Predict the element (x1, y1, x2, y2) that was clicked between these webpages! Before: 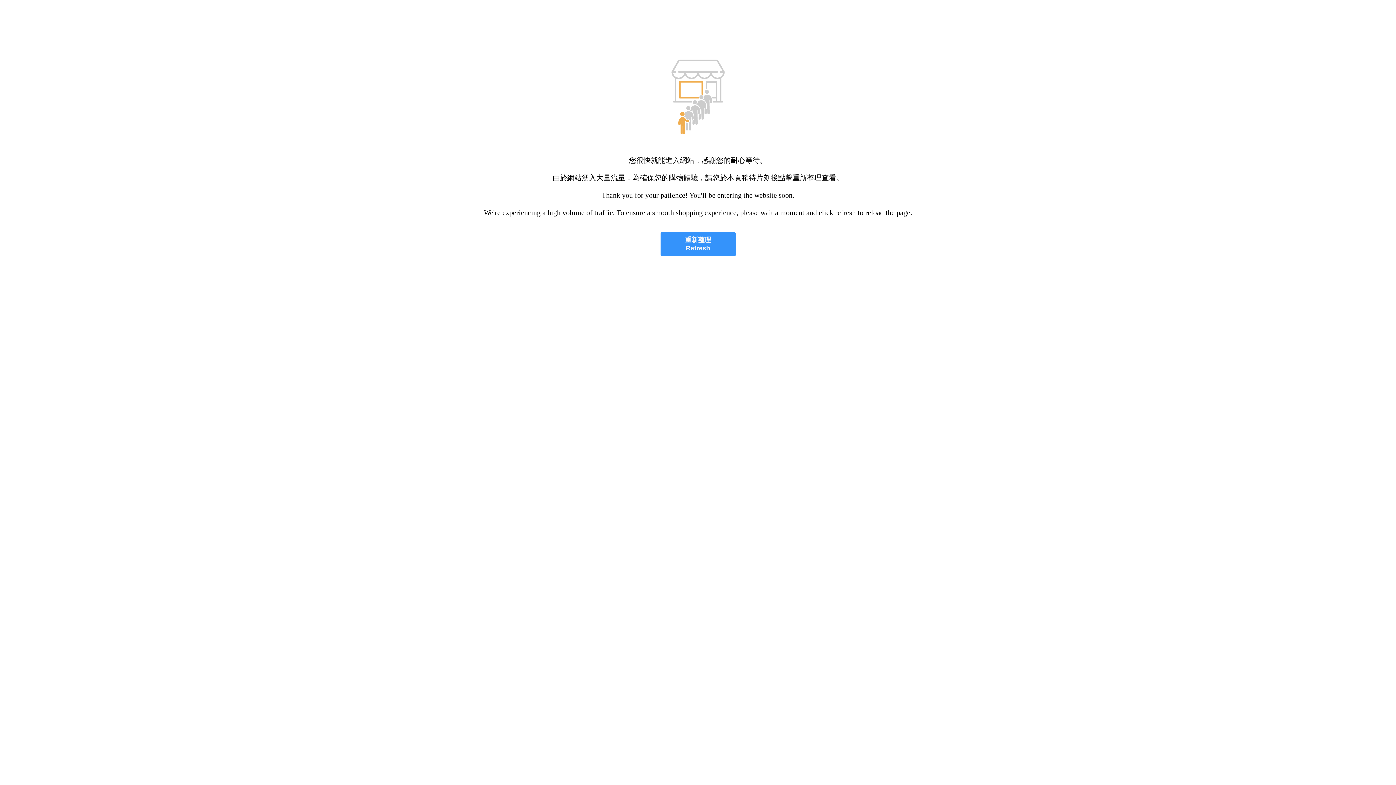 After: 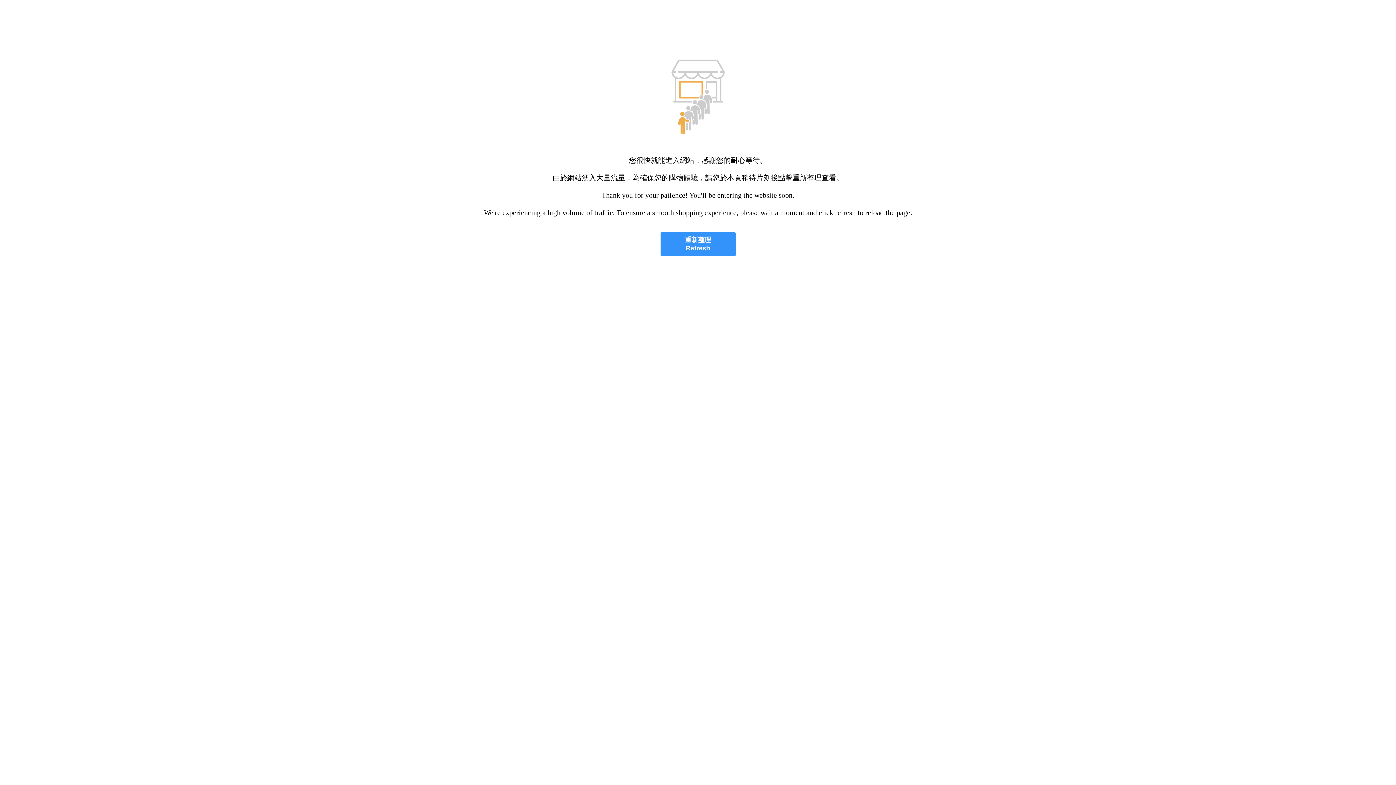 Action: label: 重新整理
Refresh bbox: (660, 232, 735, 256)